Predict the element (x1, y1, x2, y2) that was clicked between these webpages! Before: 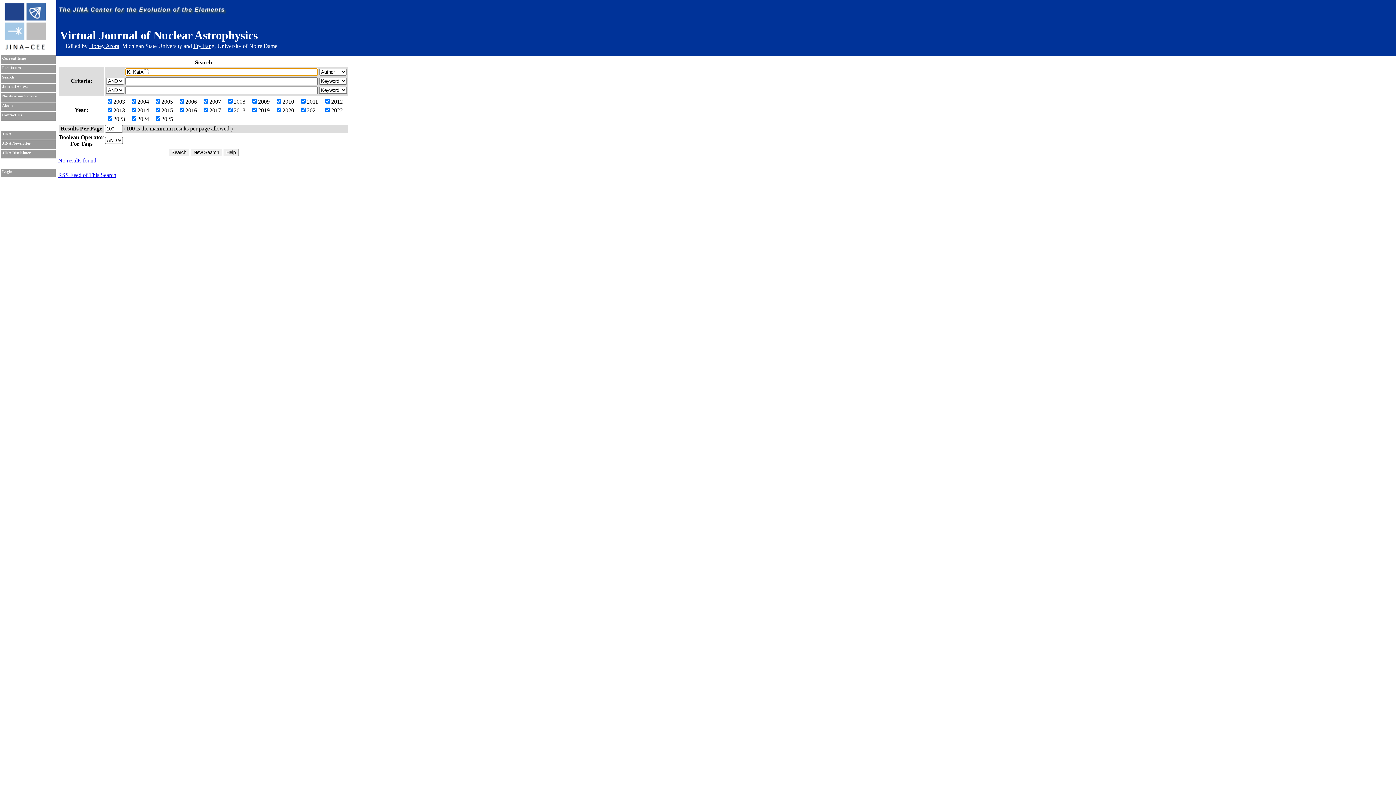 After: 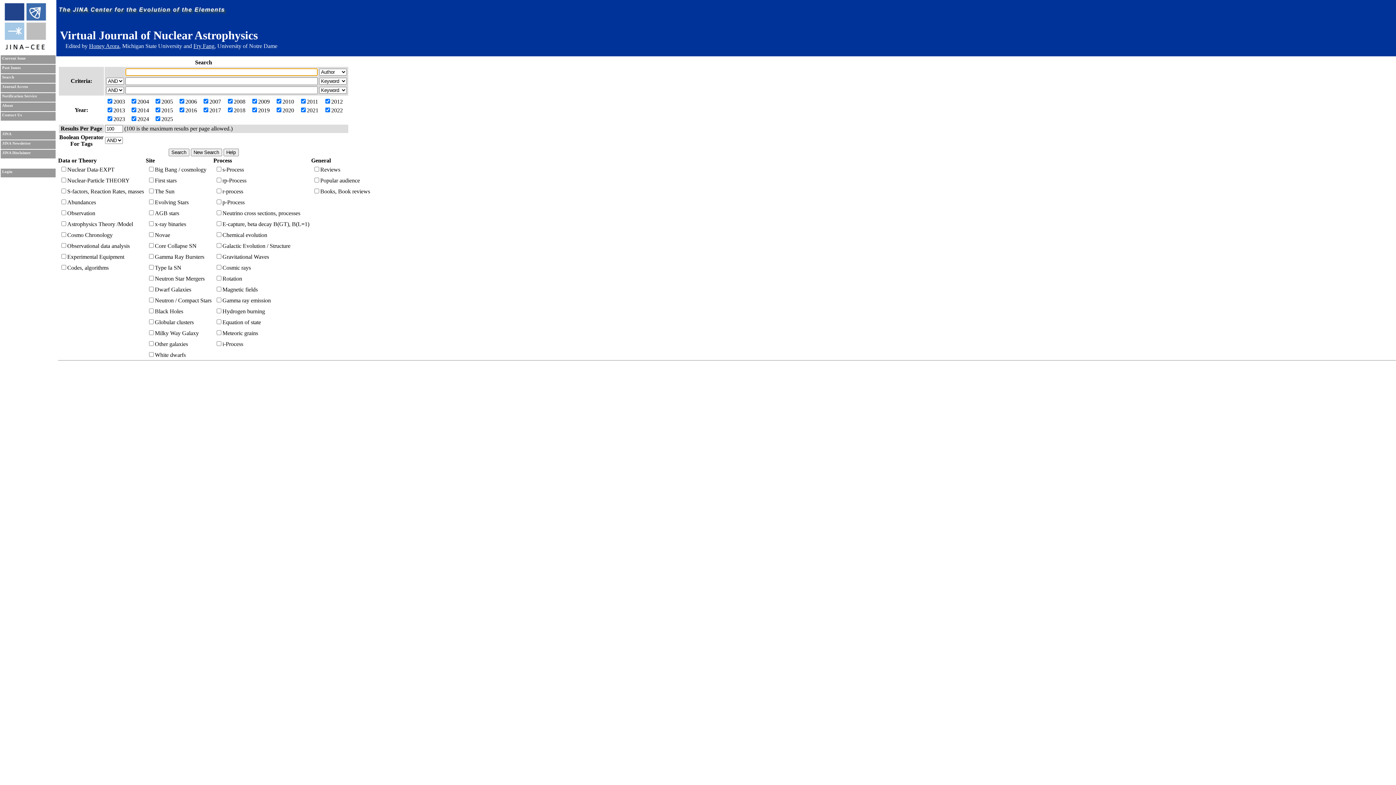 Action: label: Search bbox: (2, 75, 14, 79)